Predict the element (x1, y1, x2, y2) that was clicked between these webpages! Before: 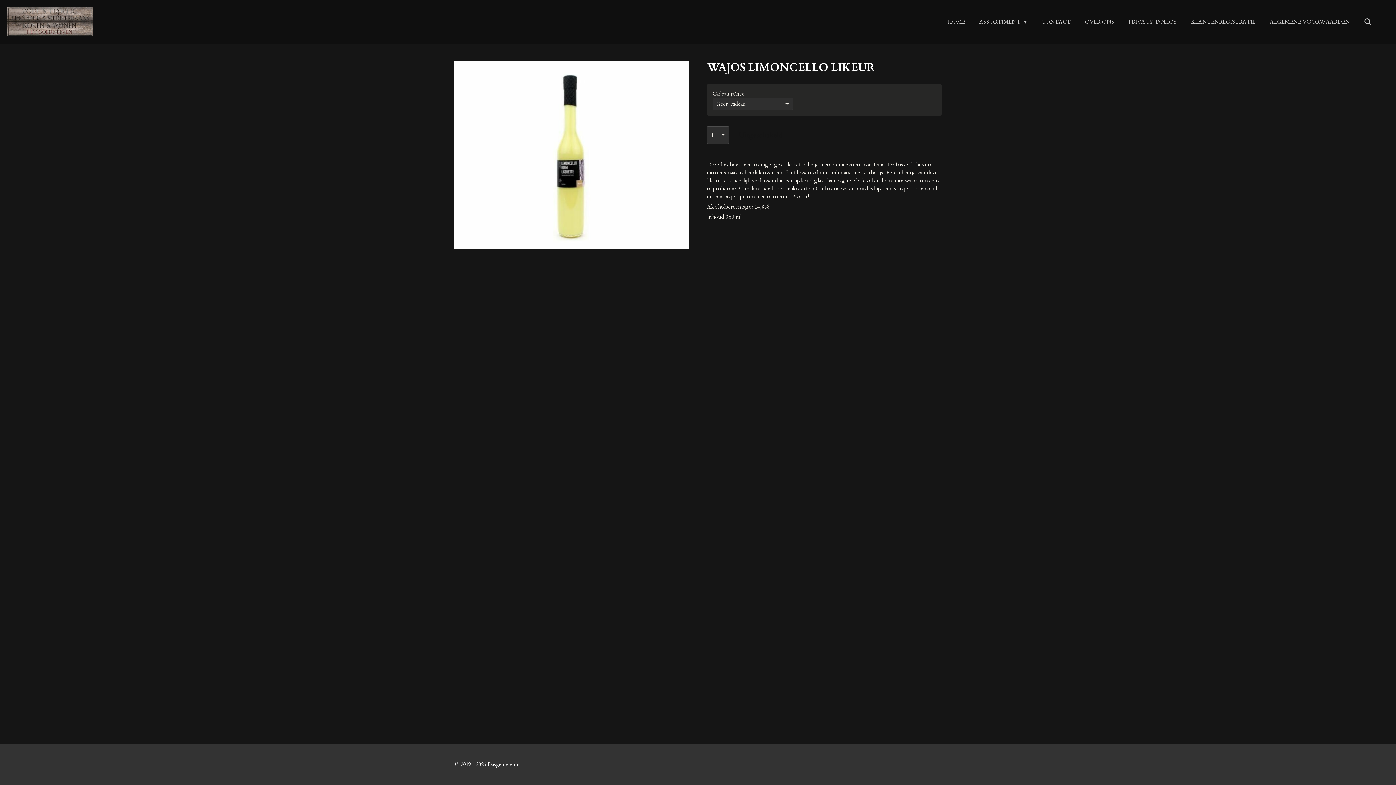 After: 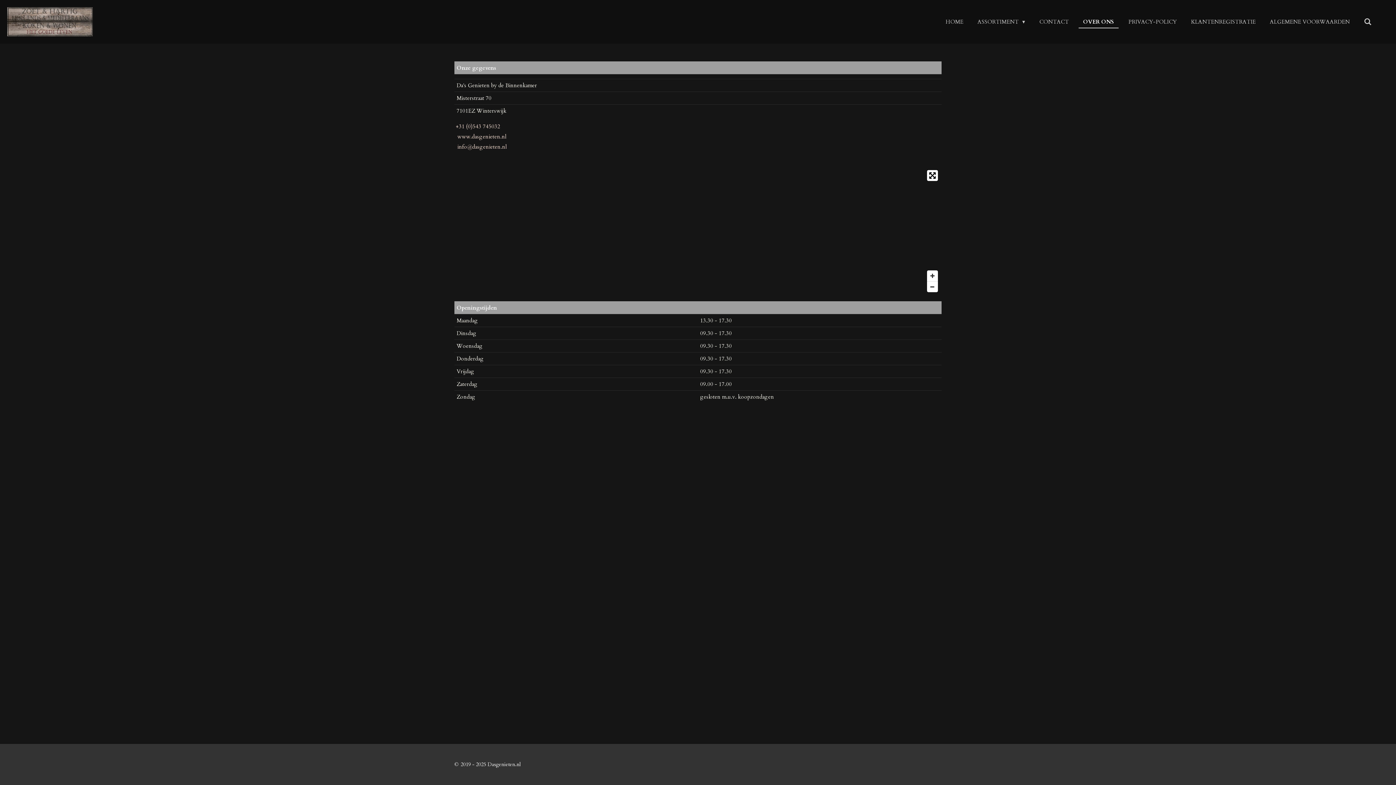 Action: bbox: (1080, 15, 1118, 27) label: OVER ONS